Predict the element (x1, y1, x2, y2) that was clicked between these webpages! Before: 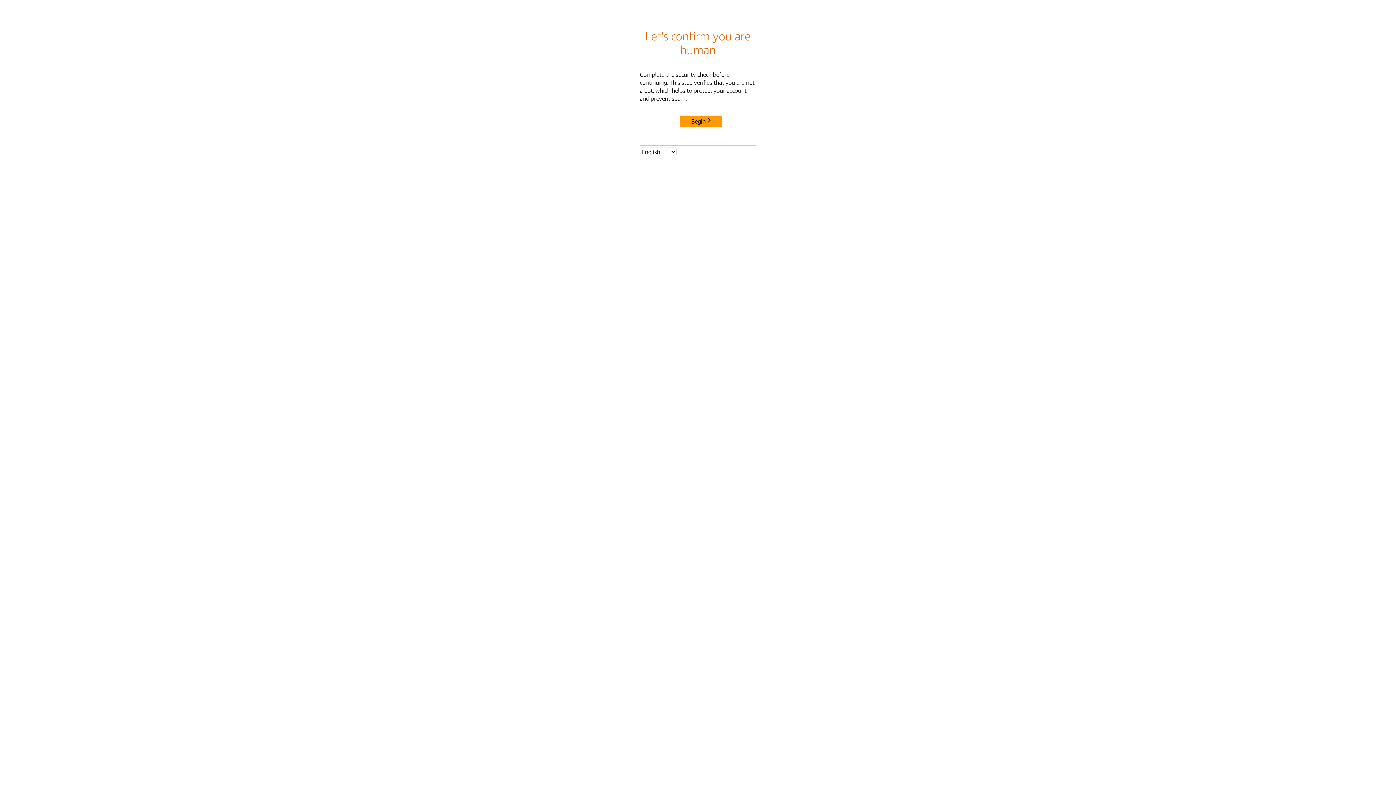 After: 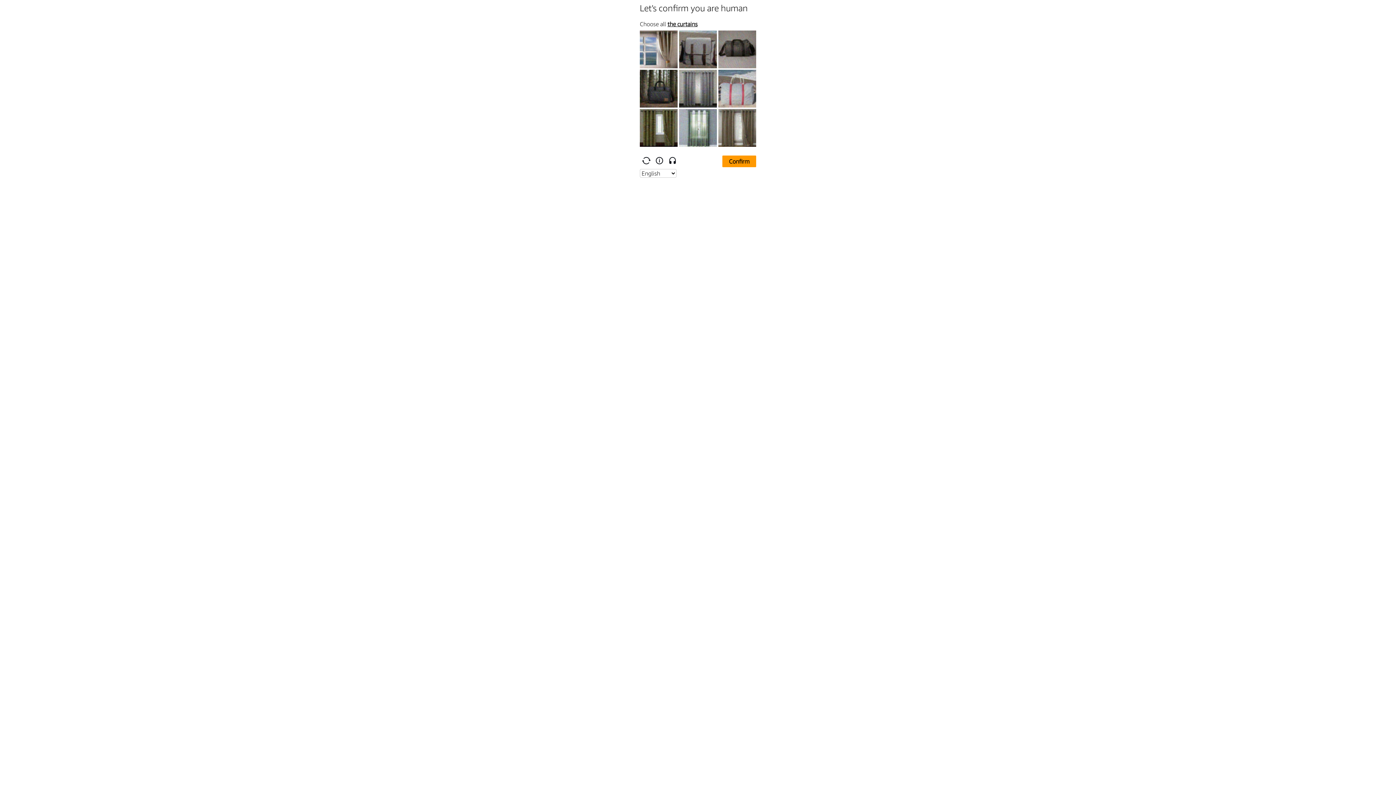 Action: bbox: (680, 115, 722, 127) label: Begin